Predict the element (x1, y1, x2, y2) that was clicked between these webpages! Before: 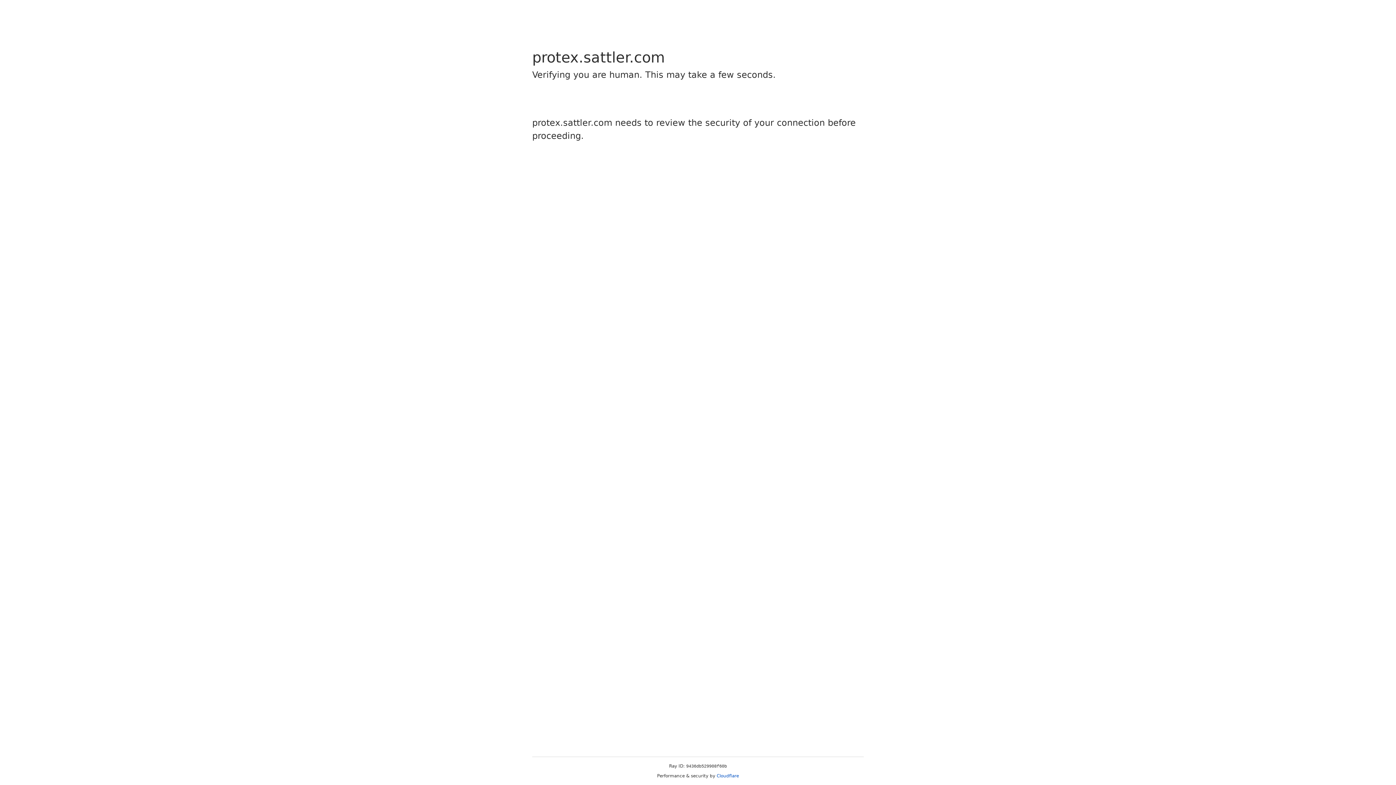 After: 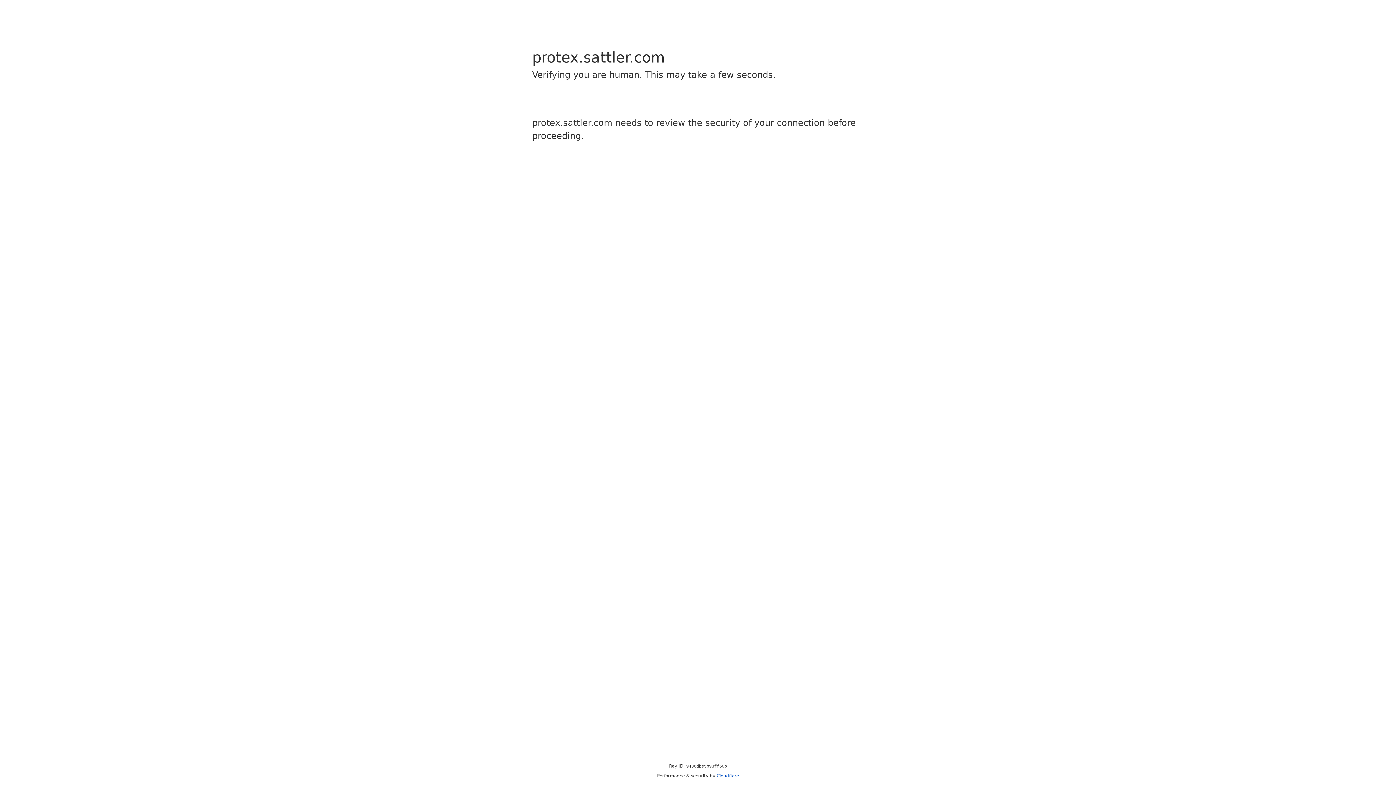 Action: bbox: (716, 773, 739, 778) label: Cloudflare